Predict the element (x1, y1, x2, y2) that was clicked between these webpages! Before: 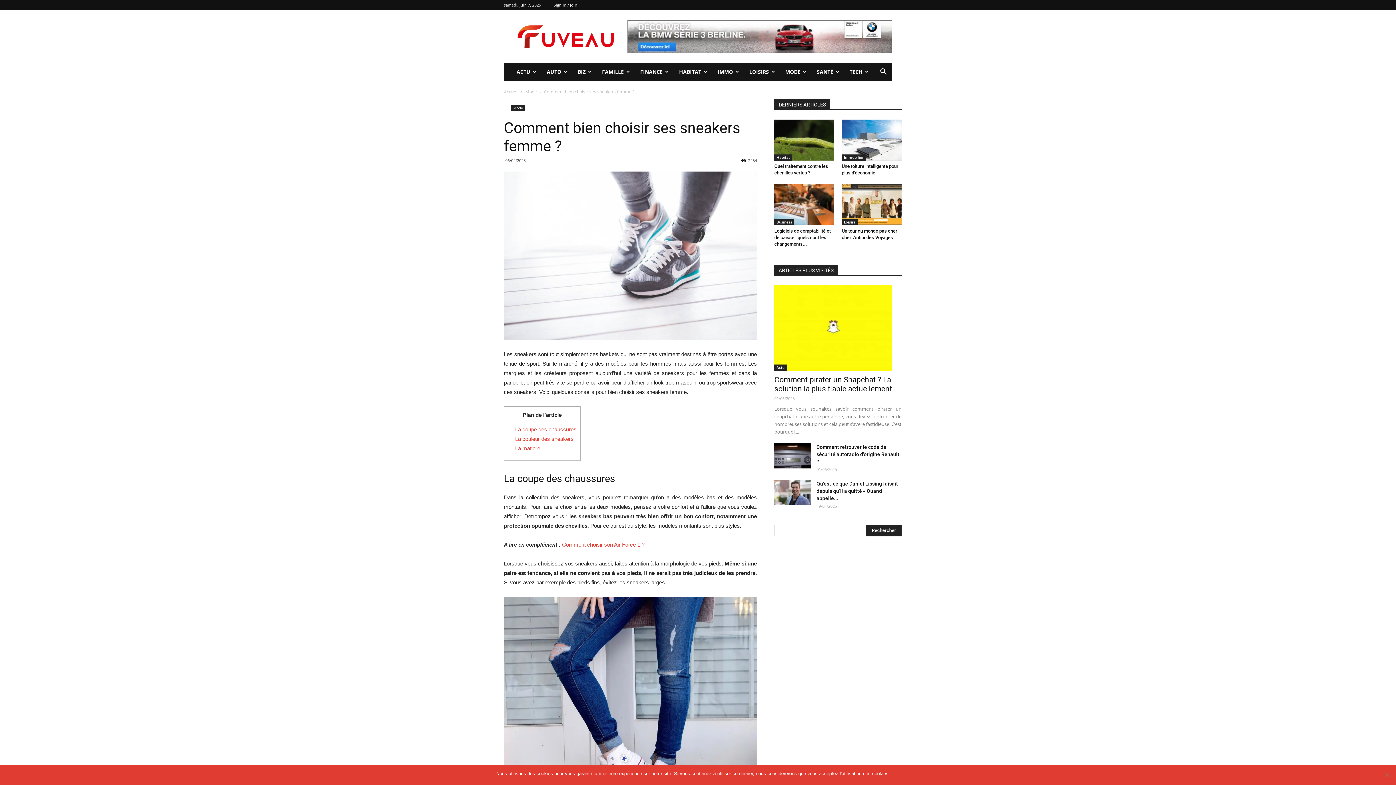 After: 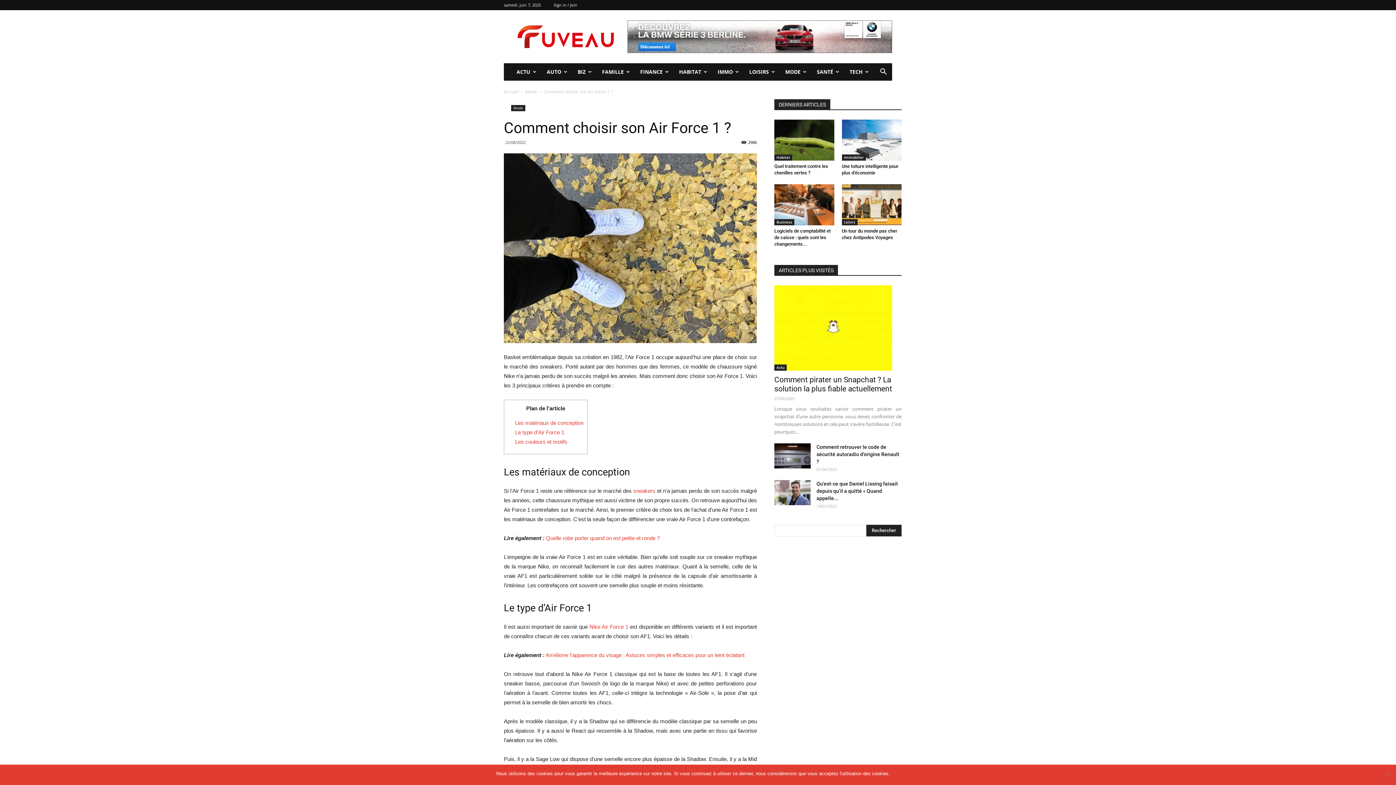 Action: bbox: (562, 541, 644, 548) label: Comment choisir son Air Force 1 ?